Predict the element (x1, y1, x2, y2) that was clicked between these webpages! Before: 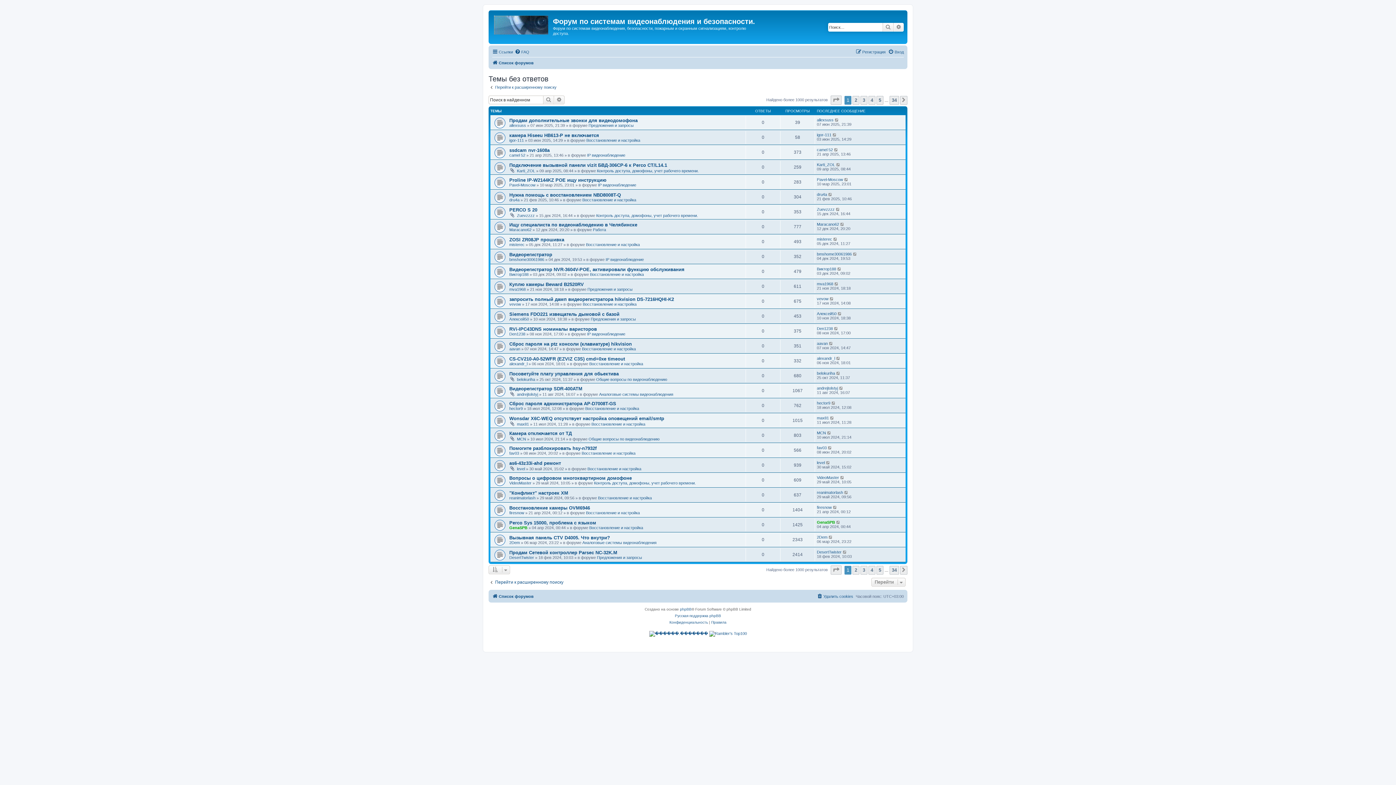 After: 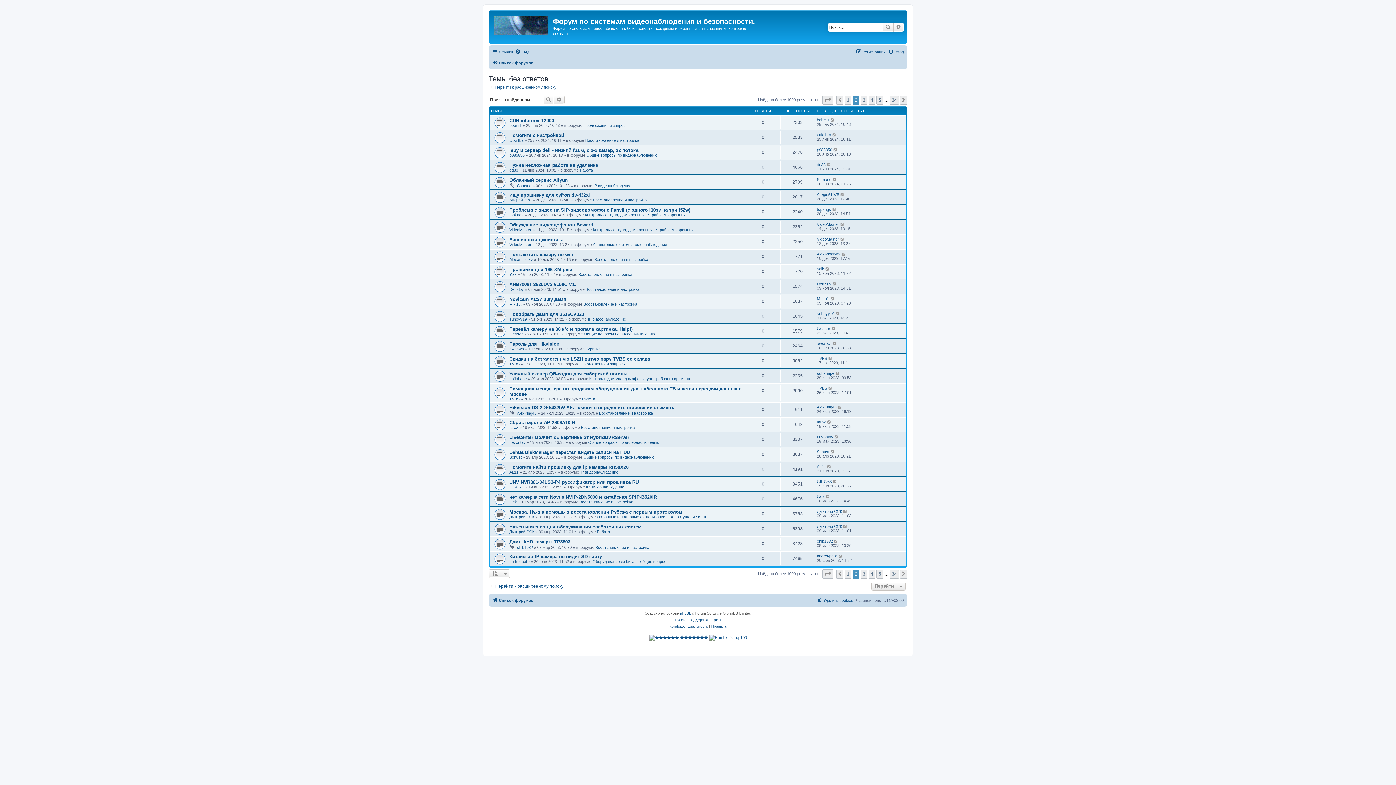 Action: bbox: (900, 566, 907, 574) label: След.